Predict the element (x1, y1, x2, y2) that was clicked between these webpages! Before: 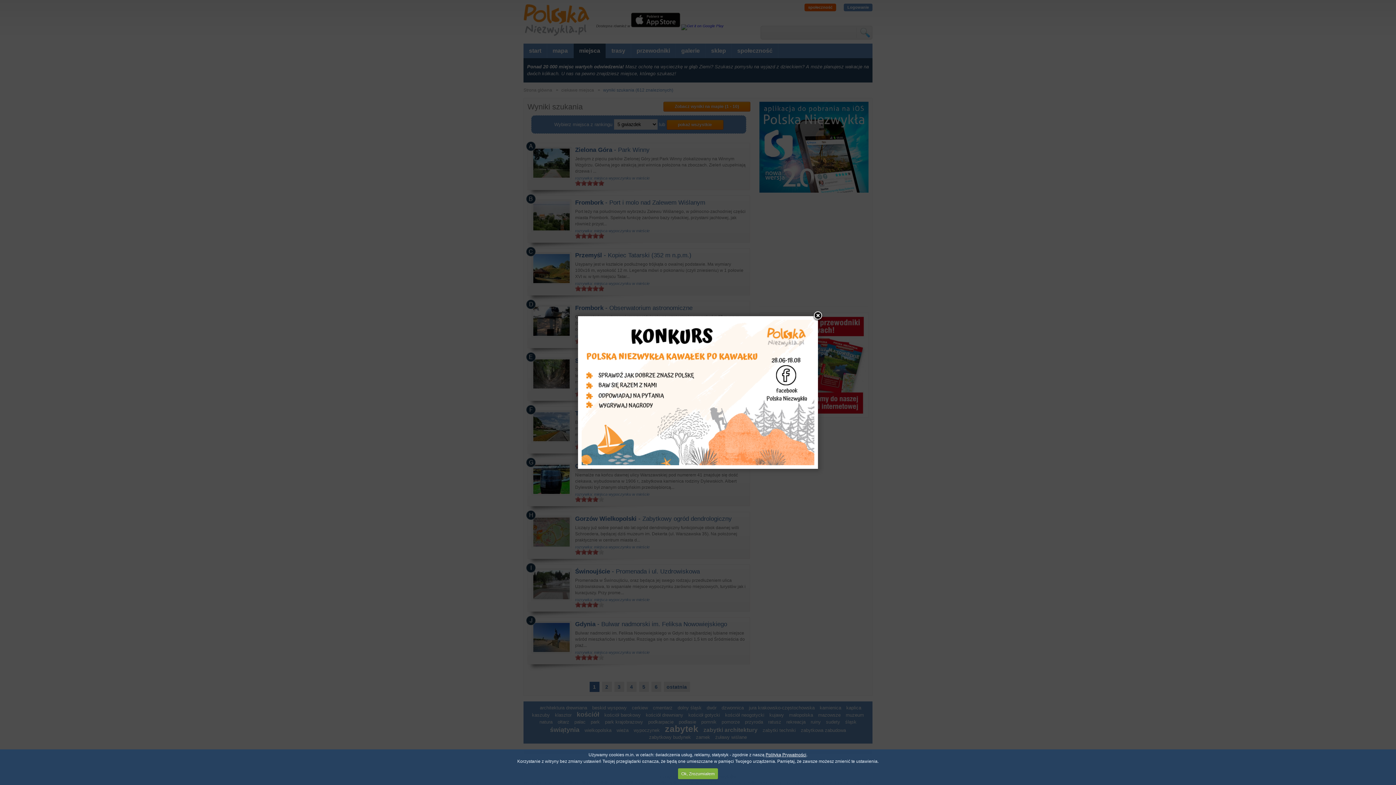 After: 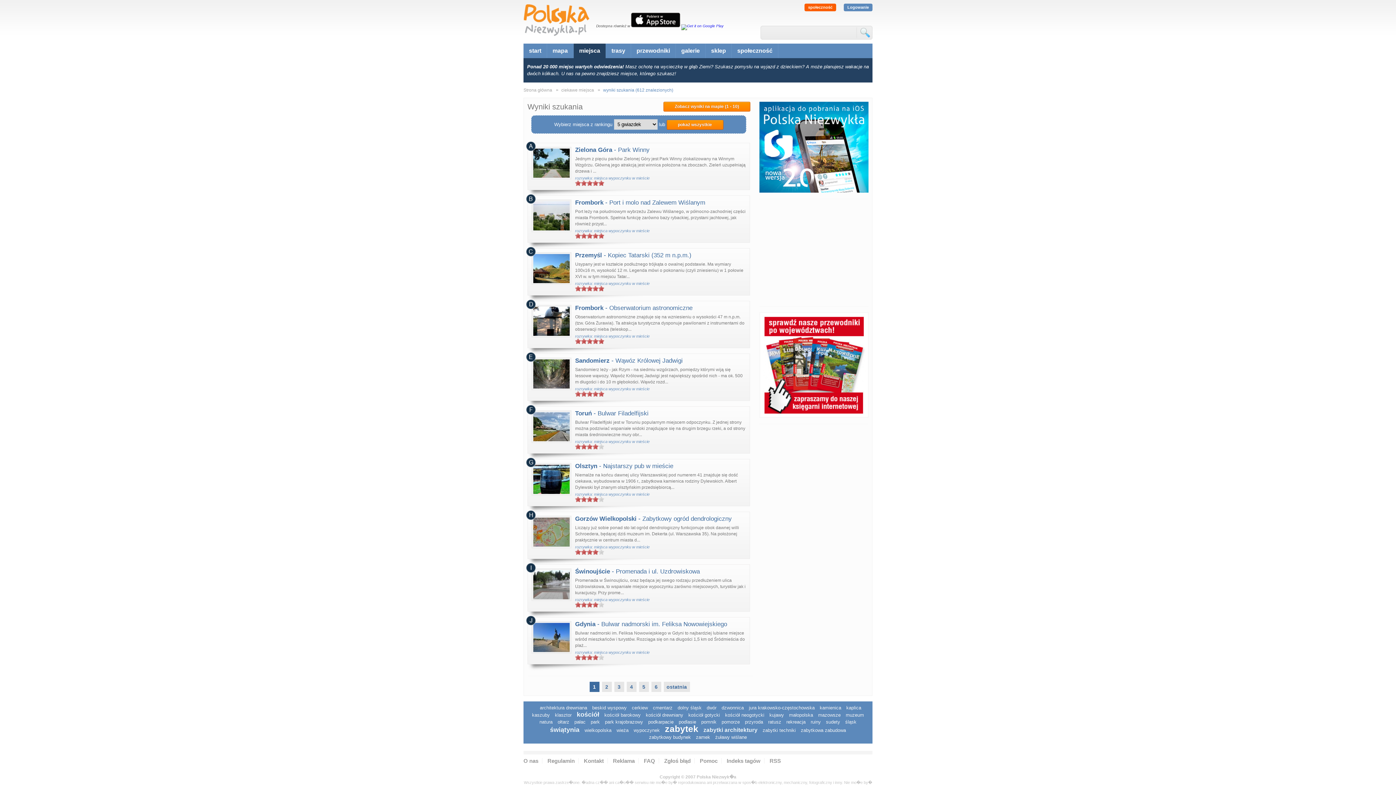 Action: label: Ok, Zrozumiałem bbox: (678, 768, 718, 779)